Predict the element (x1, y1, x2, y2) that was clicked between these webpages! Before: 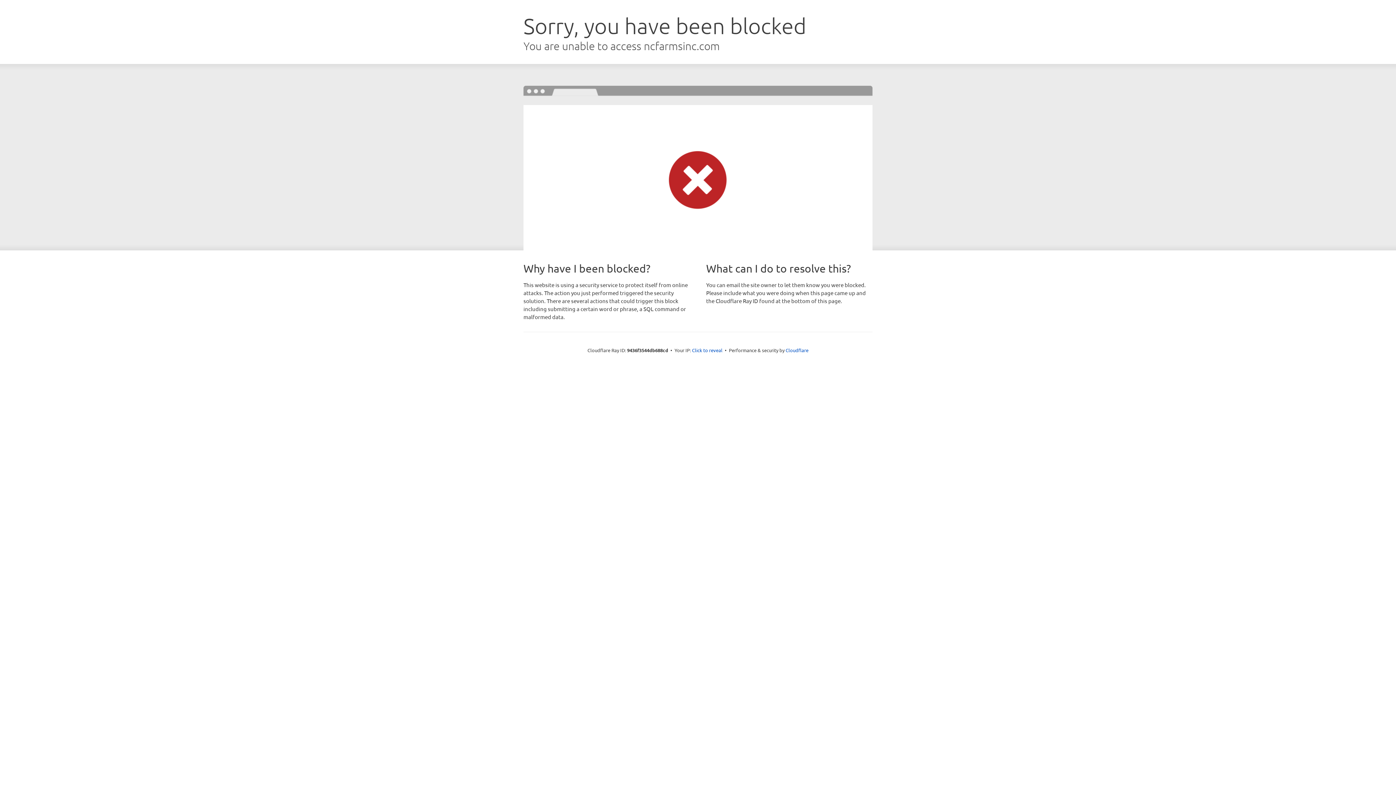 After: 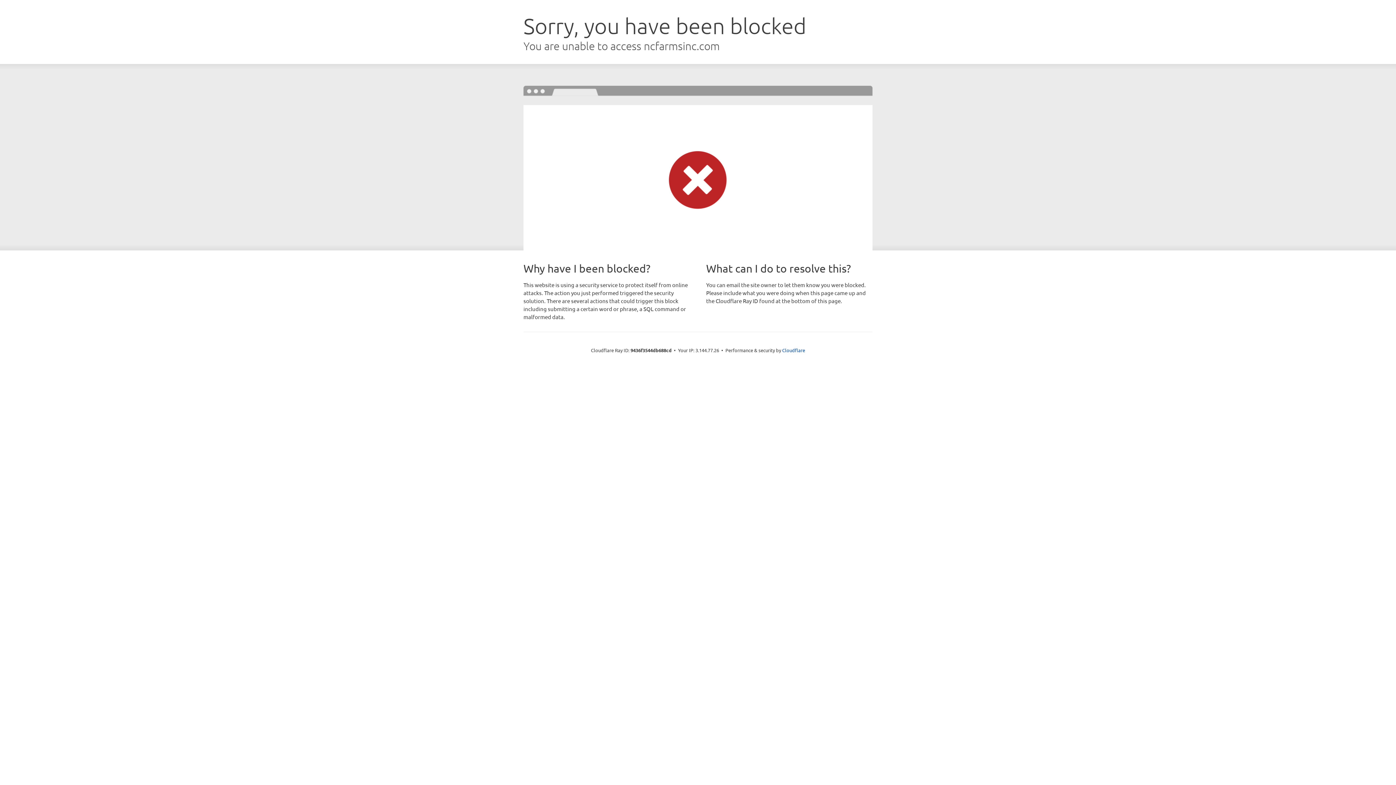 Action: label: Click to reveal bbox: (692, 346, 722, 353)